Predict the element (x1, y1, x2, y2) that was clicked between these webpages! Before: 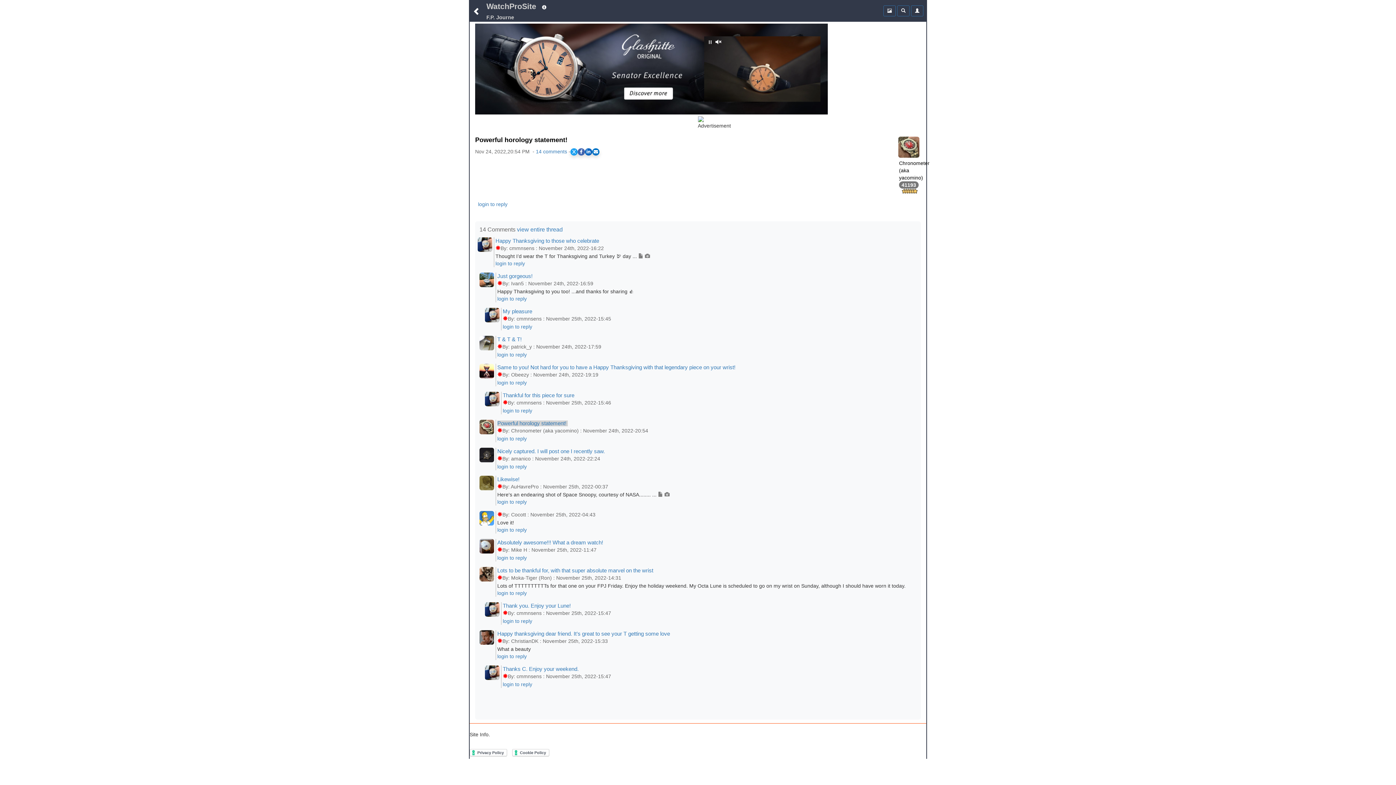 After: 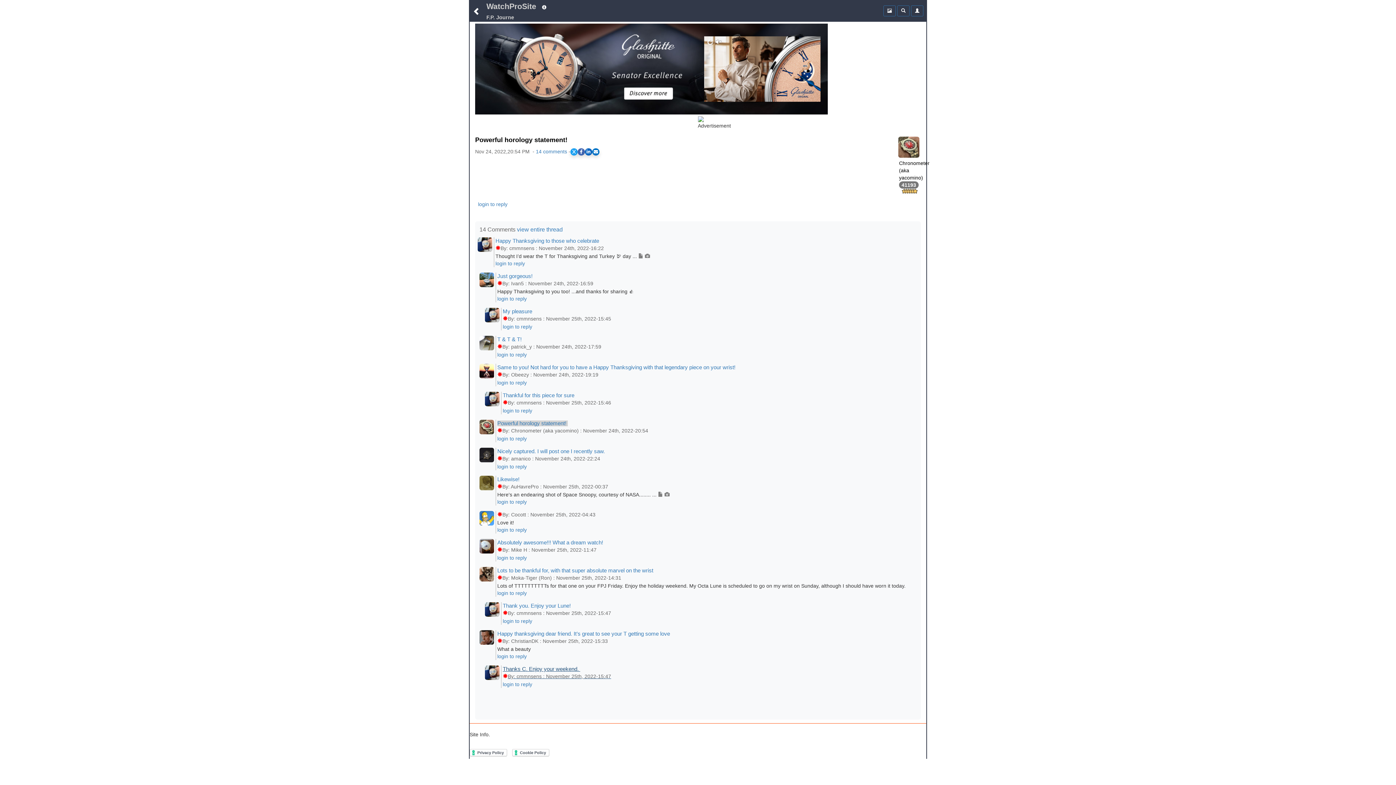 Action: bbox: (502, 666, 914, 680) label: Thanks C. Enjoy your weekend. 
By: cmmnsens : November 25th, 2022-15:47